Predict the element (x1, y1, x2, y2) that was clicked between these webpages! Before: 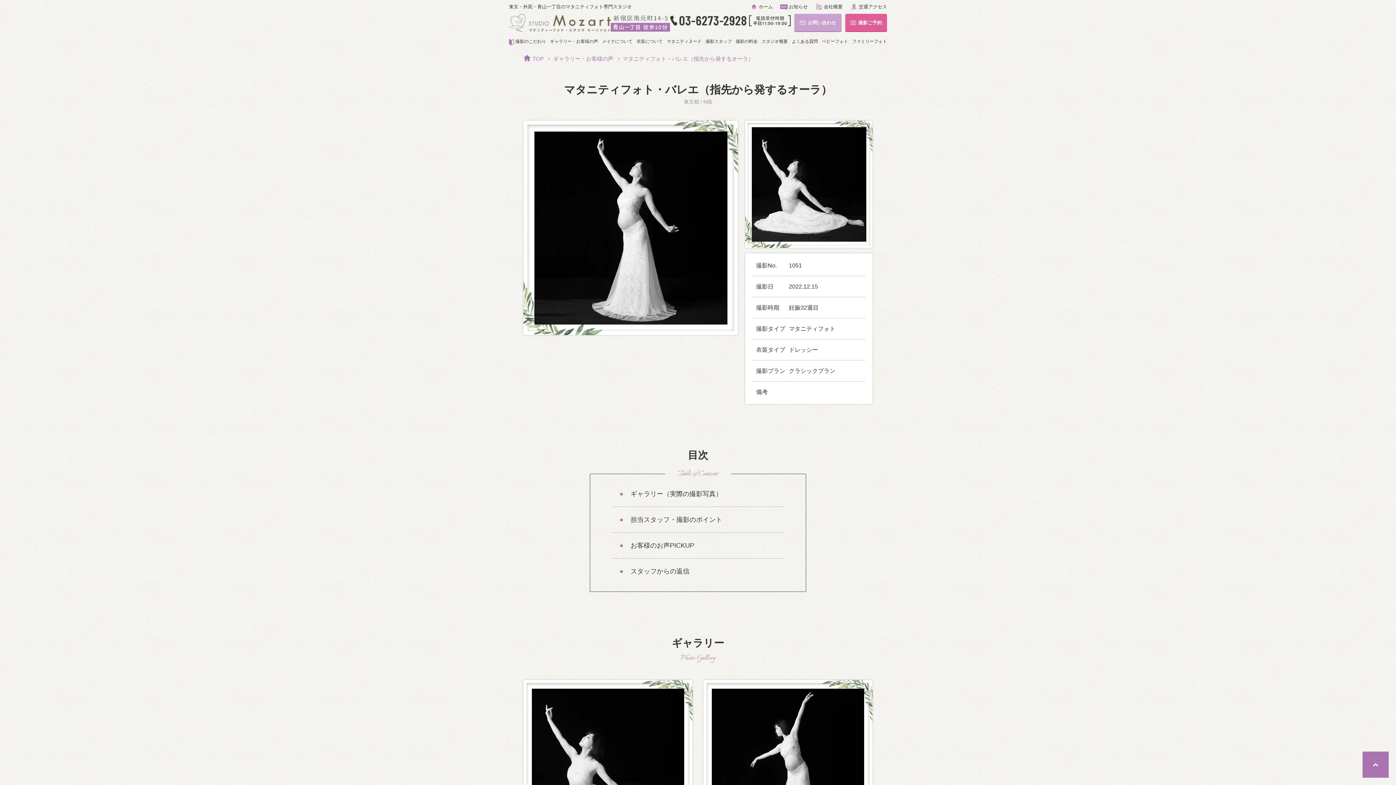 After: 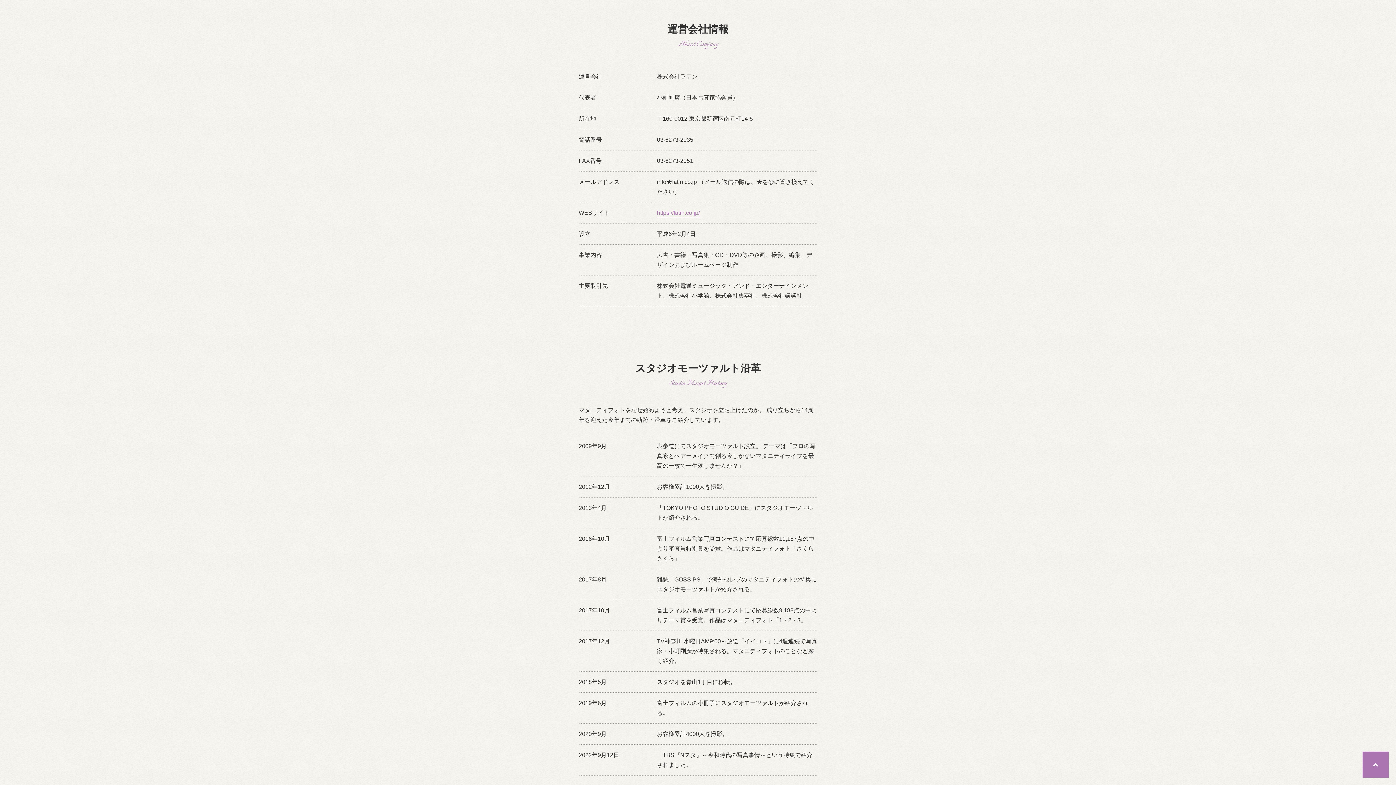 Action: bbox: (815, 2, 842, 10) label: 会社概要